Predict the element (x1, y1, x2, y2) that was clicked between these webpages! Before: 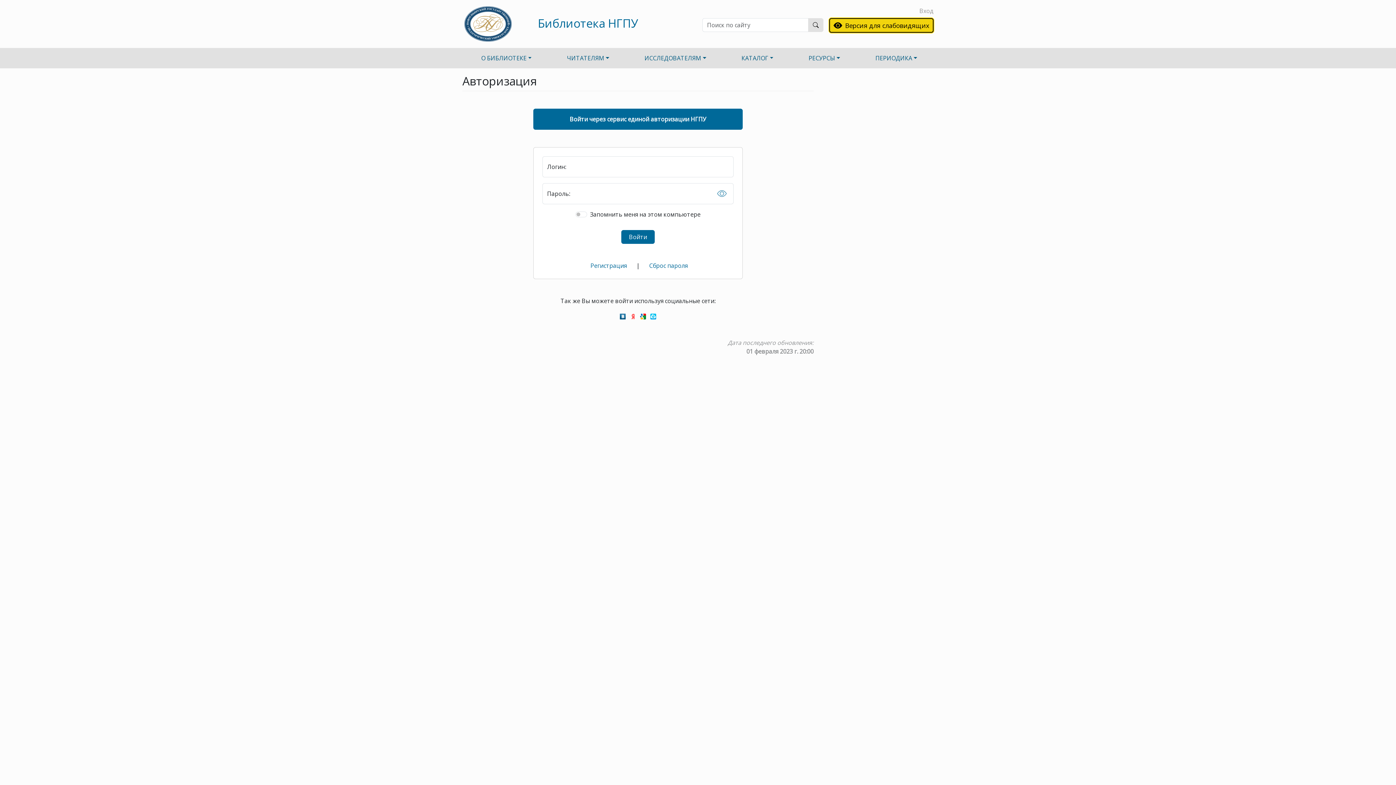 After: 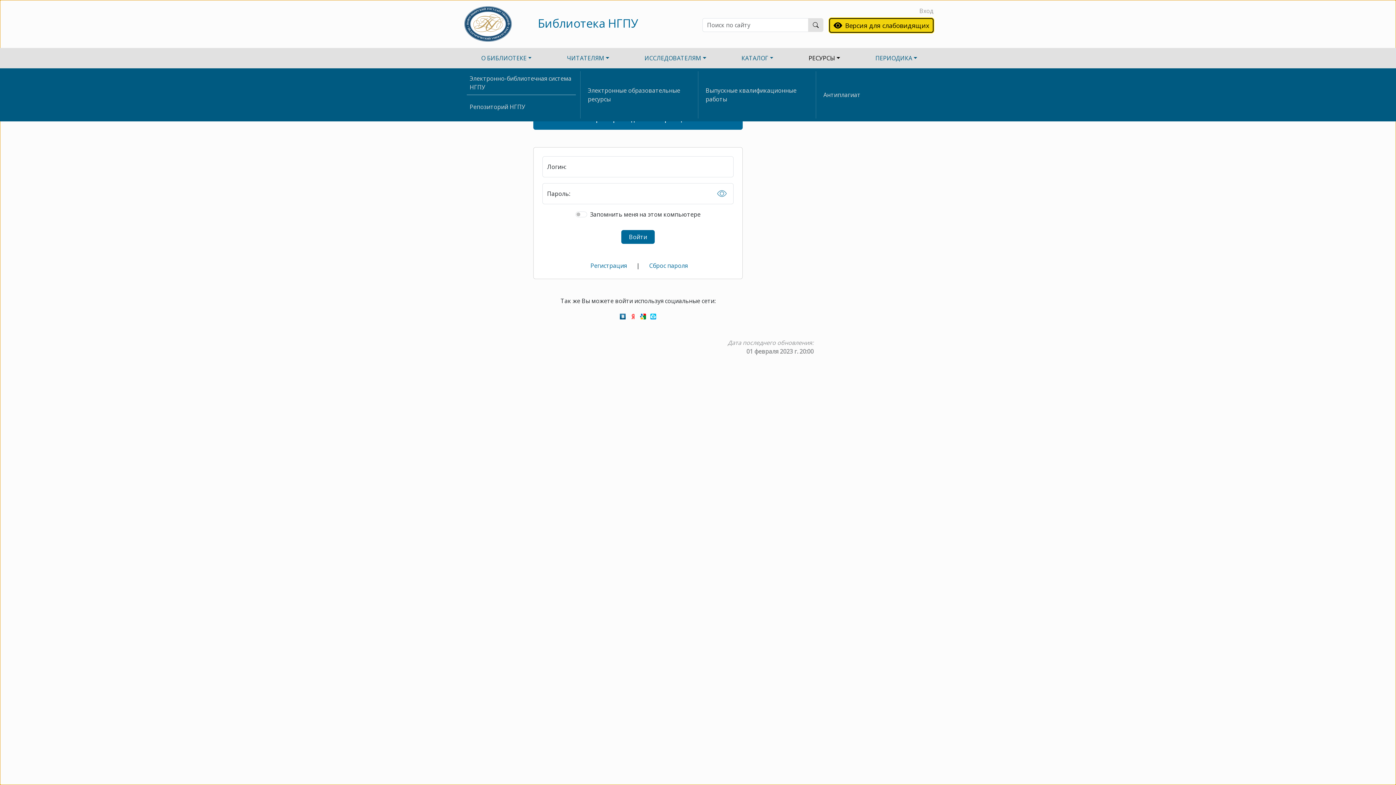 Action: label: РЕСУРСЫ bbox: (790, 48, 856, 68)